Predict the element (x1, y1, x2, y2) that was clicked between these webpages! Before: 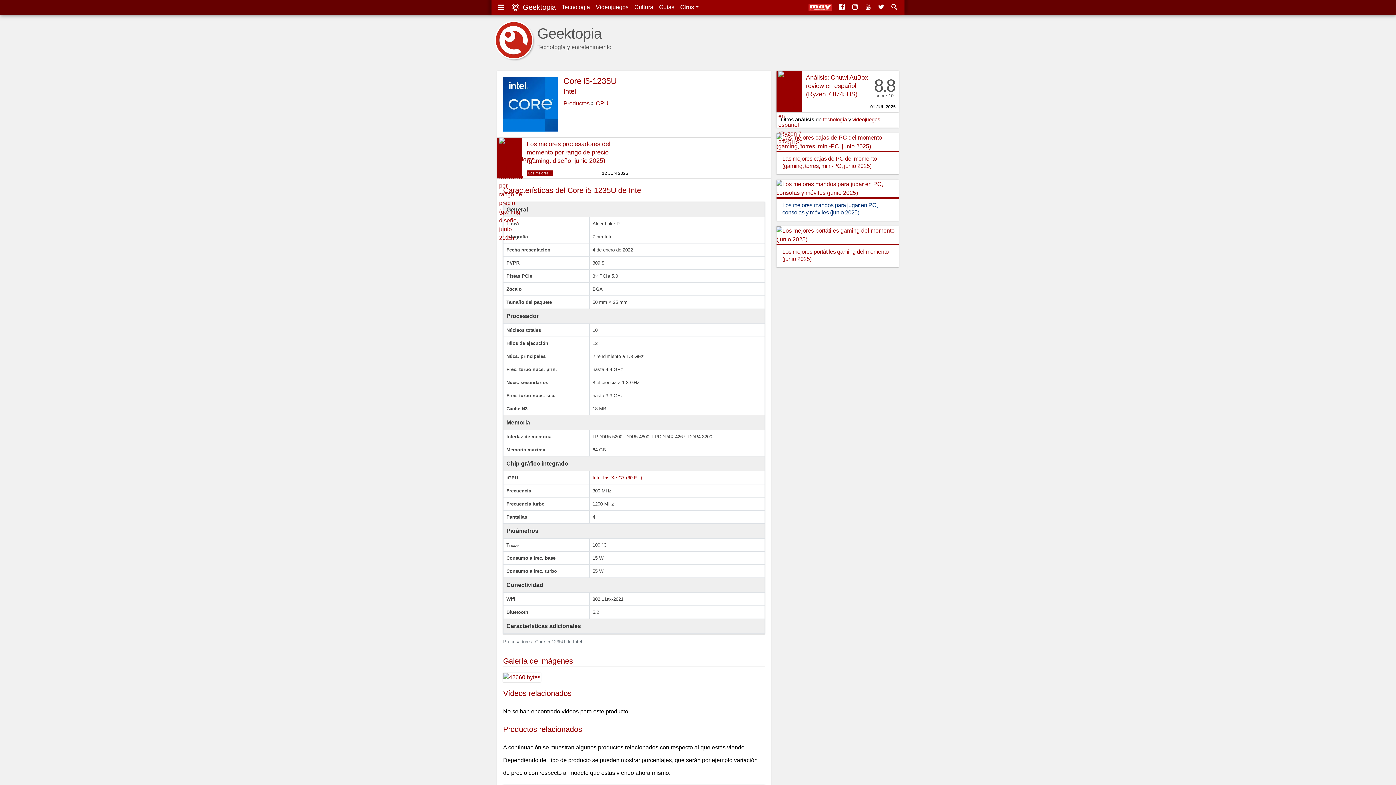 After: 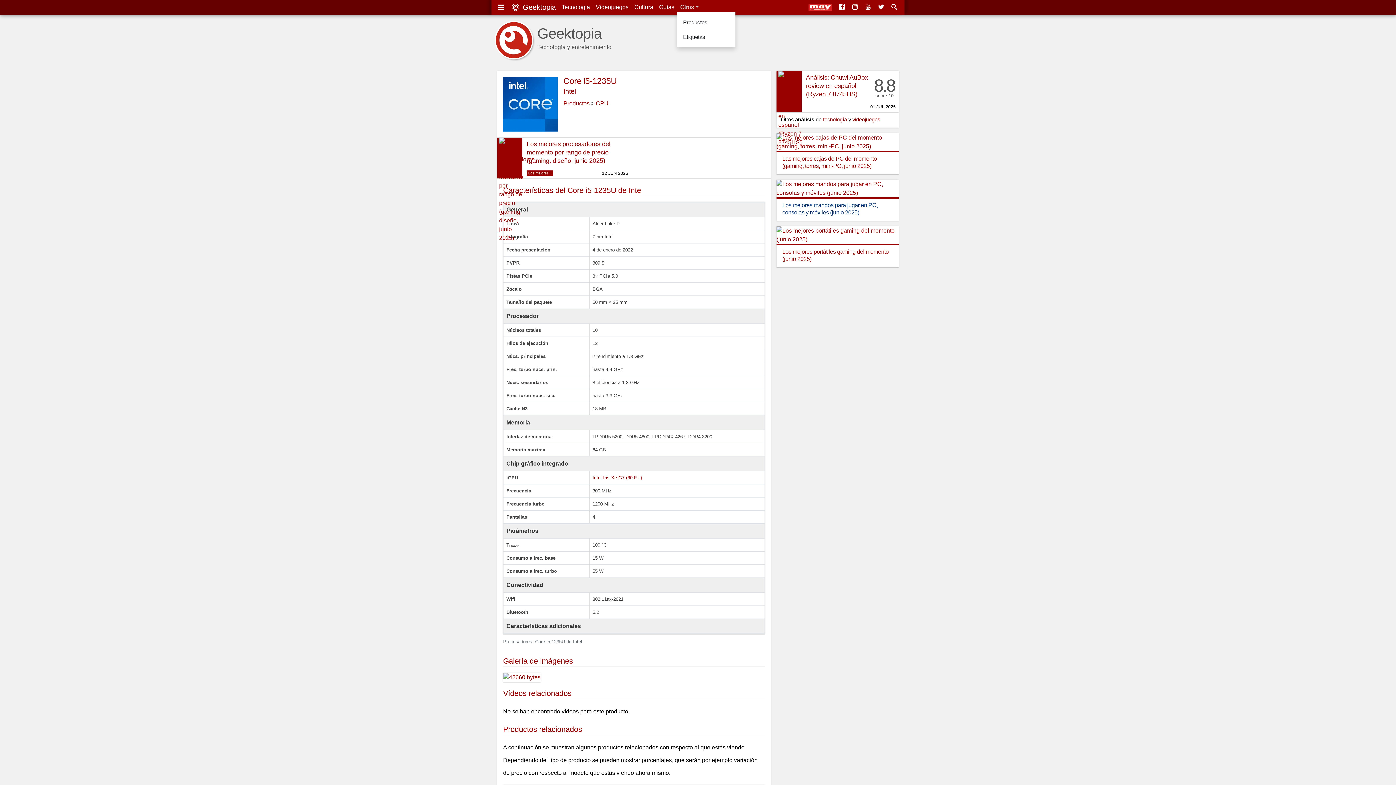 Action: label: Otros  bbox: (677, 1, 702, 13)